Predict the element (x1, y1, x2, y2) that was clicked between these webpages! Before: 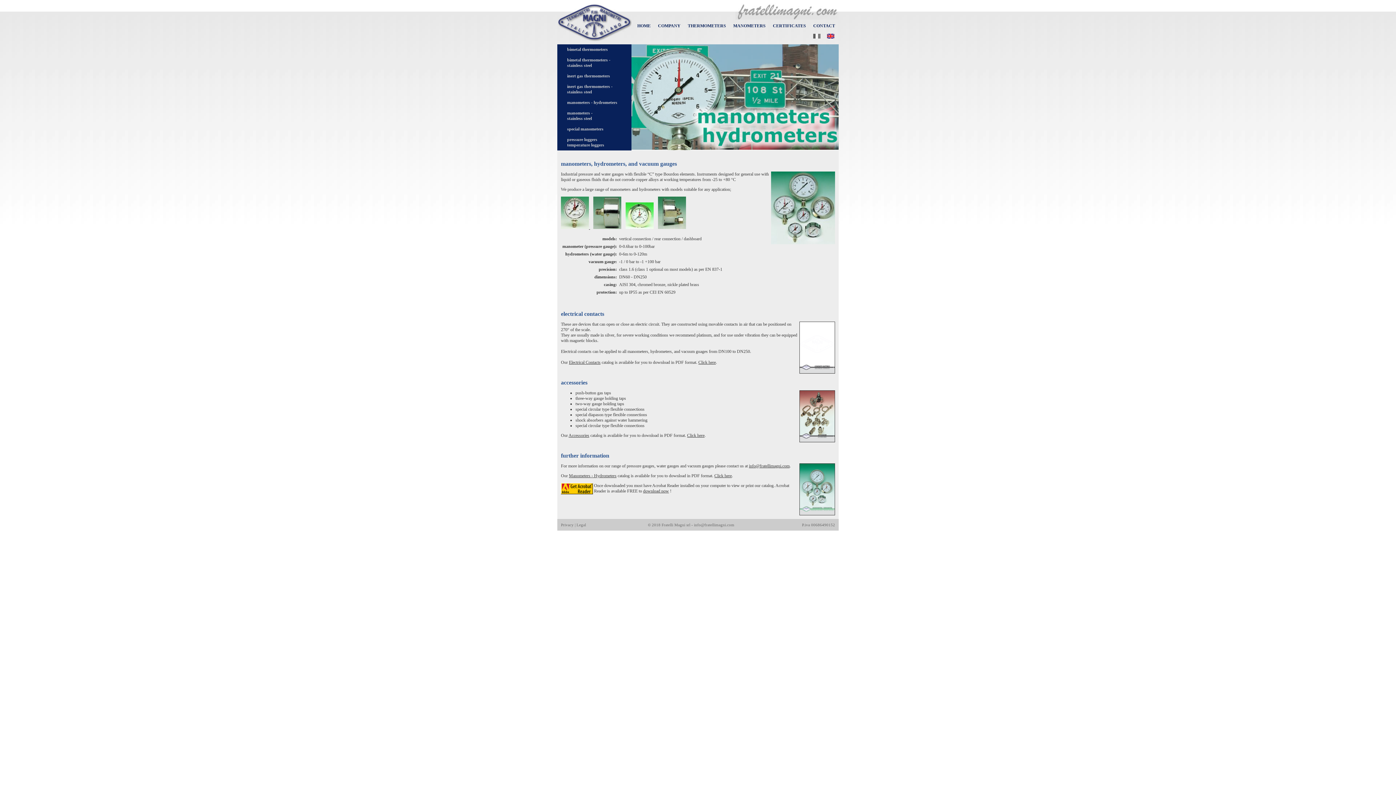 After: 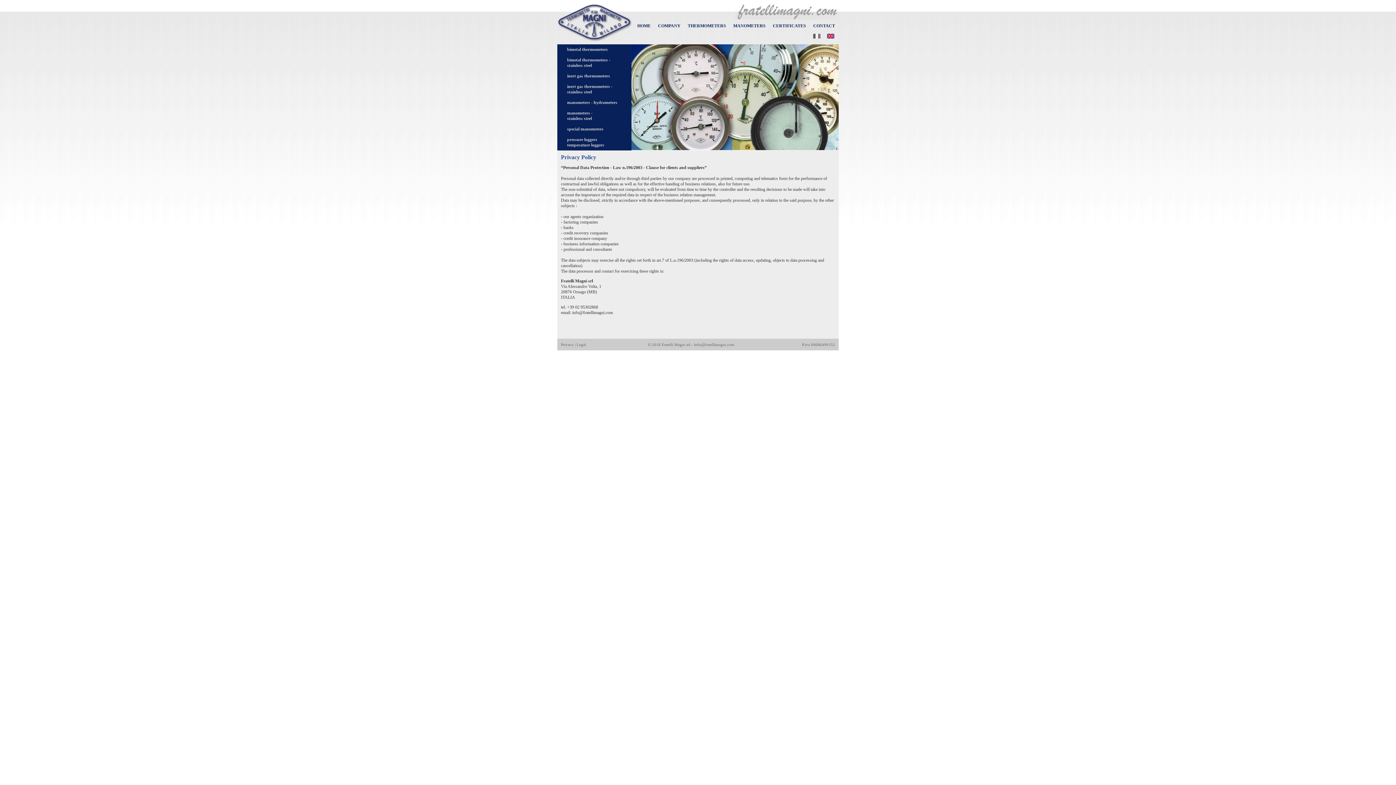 Action: bbox: (561, 522, 573, 527) label: Privacy